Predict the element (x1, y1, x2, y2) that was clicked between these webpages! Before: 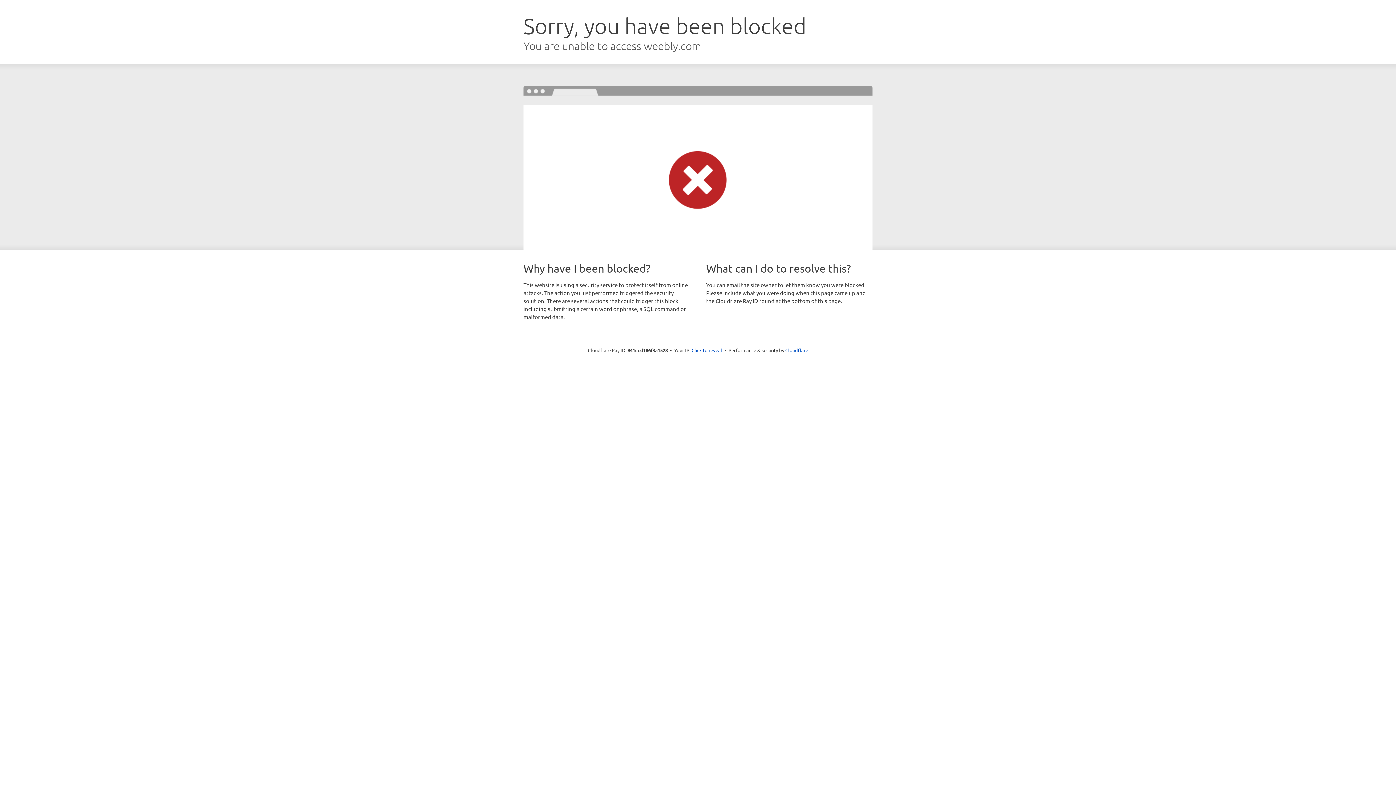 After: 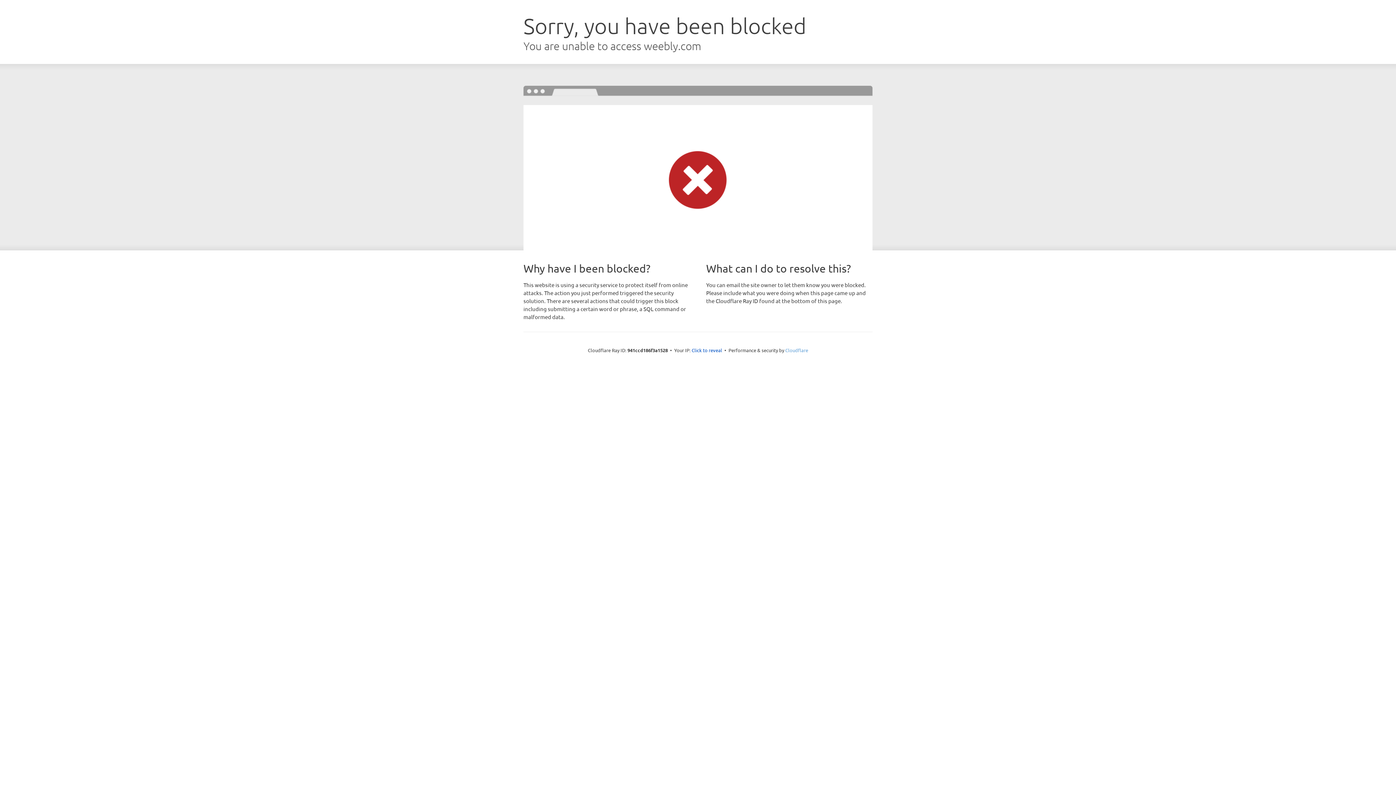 Action: bbox: (785, 347, 808, 353) label: Cloudflare